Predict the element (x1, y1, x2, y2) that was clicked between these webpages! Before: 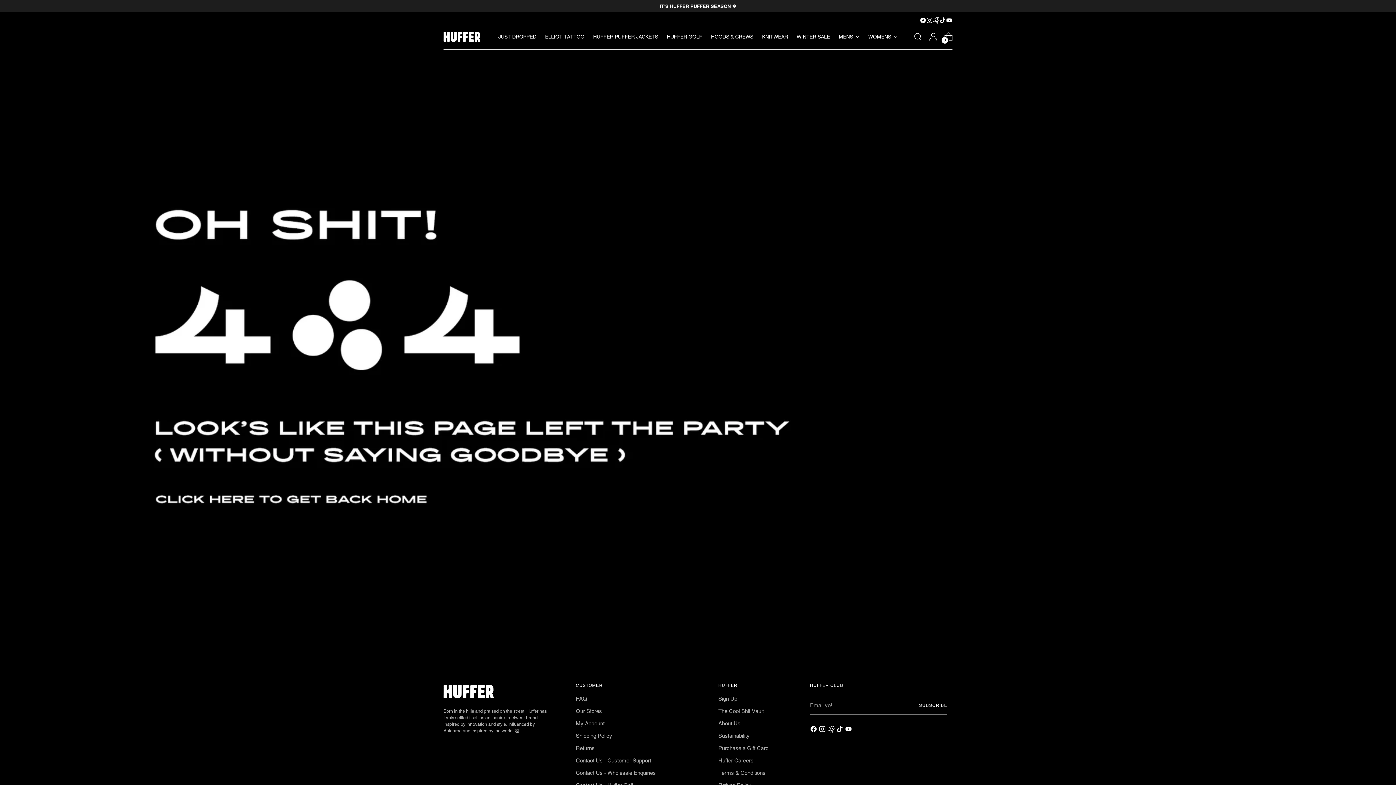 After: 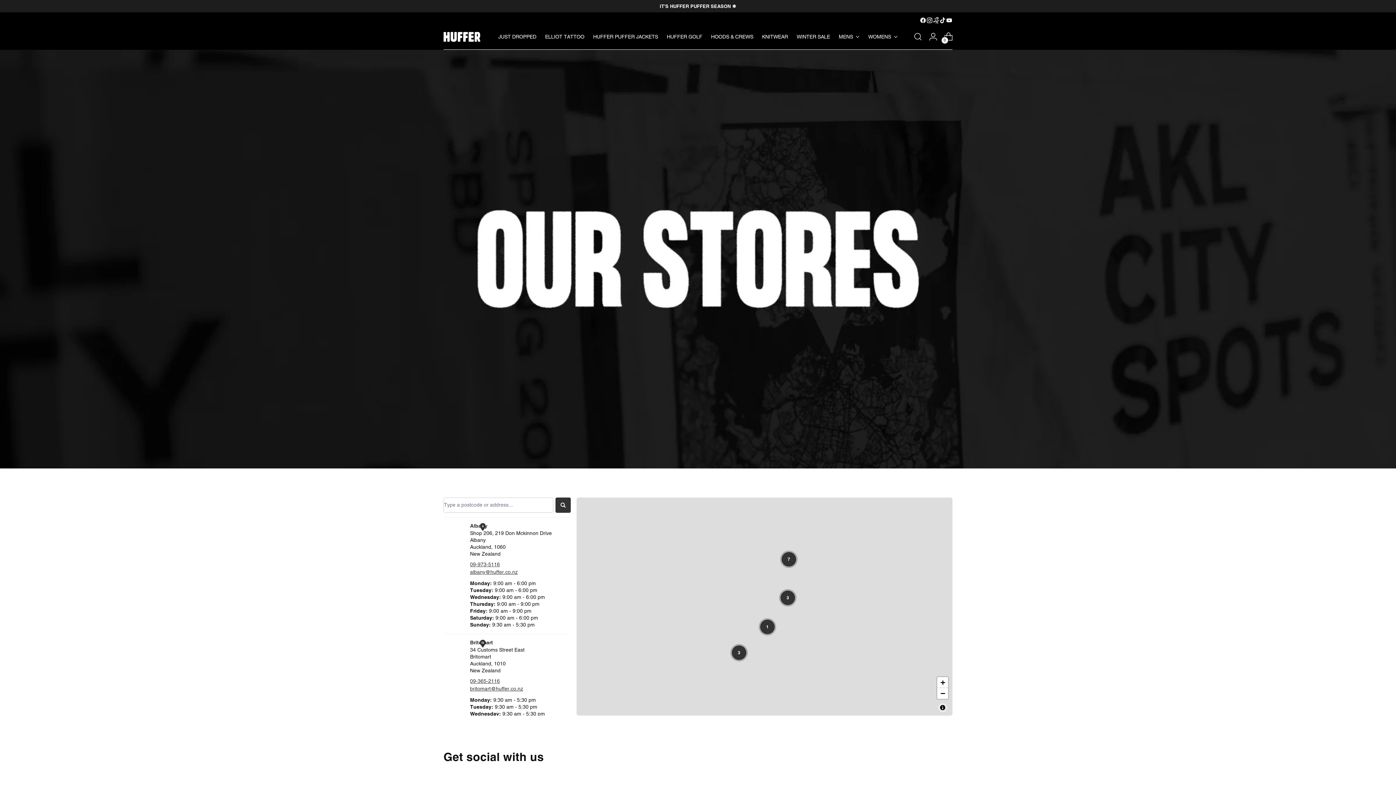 Action: bbox: (576, 708, 602, 714) label: Our Stores